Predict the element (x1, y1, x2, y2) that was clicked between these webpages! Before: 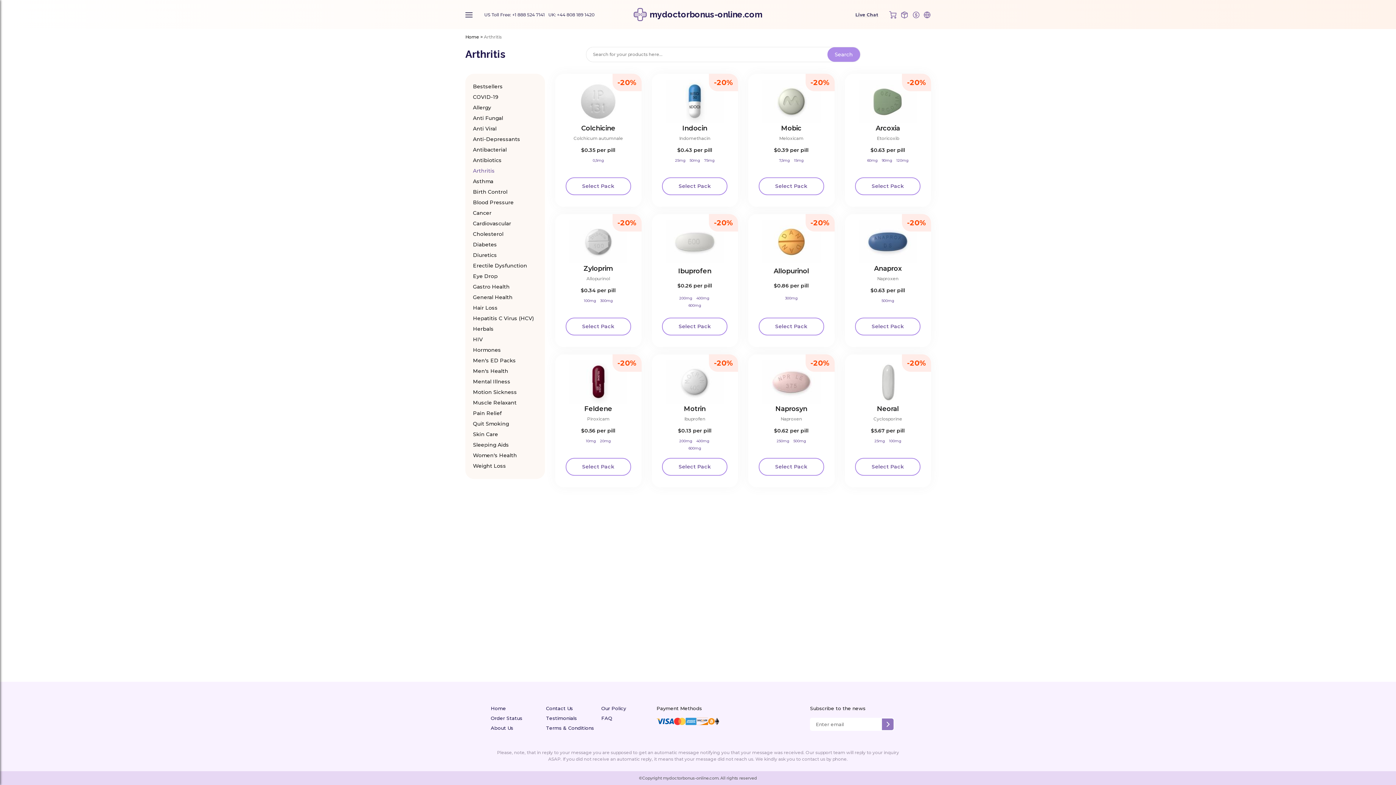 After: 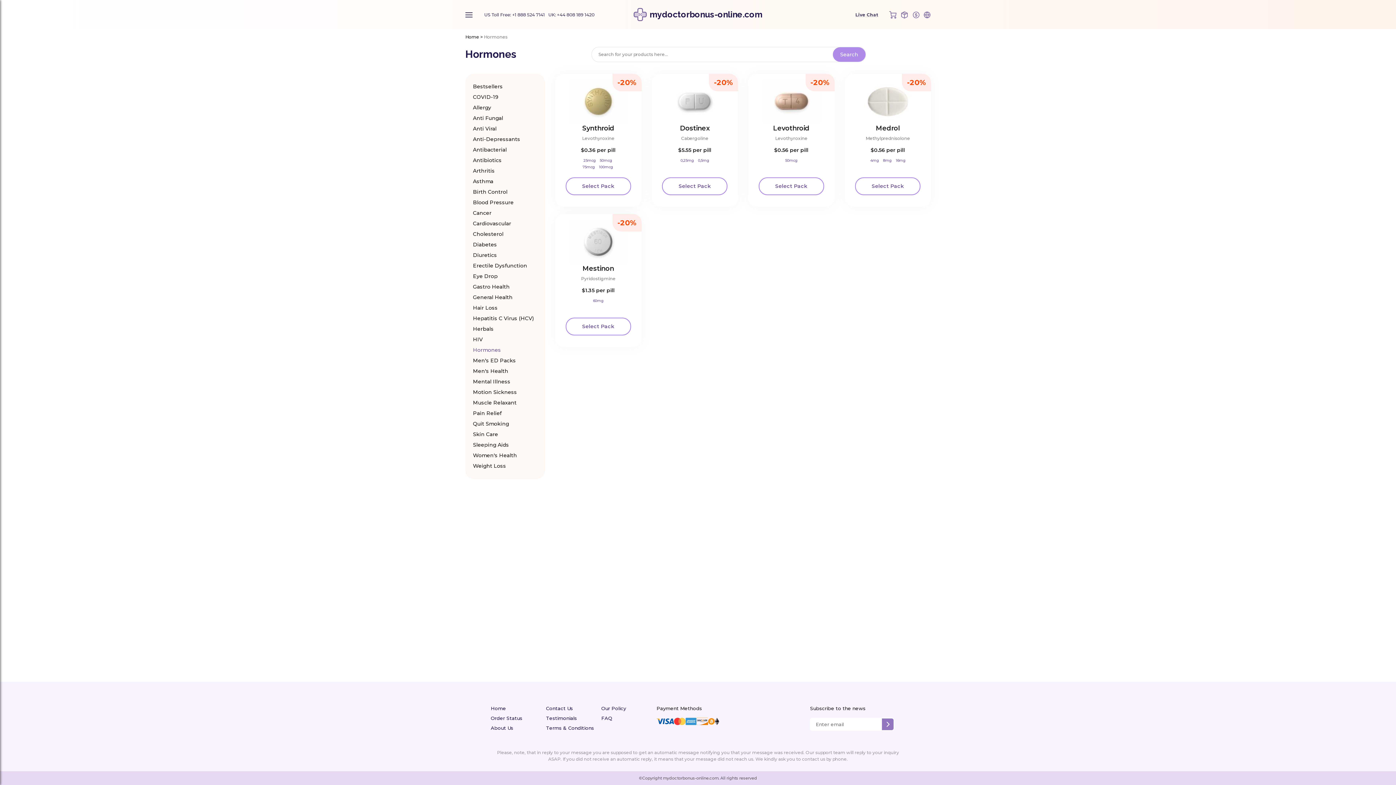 Action: bbox: (473, 346, 501, 353) label: Hormones